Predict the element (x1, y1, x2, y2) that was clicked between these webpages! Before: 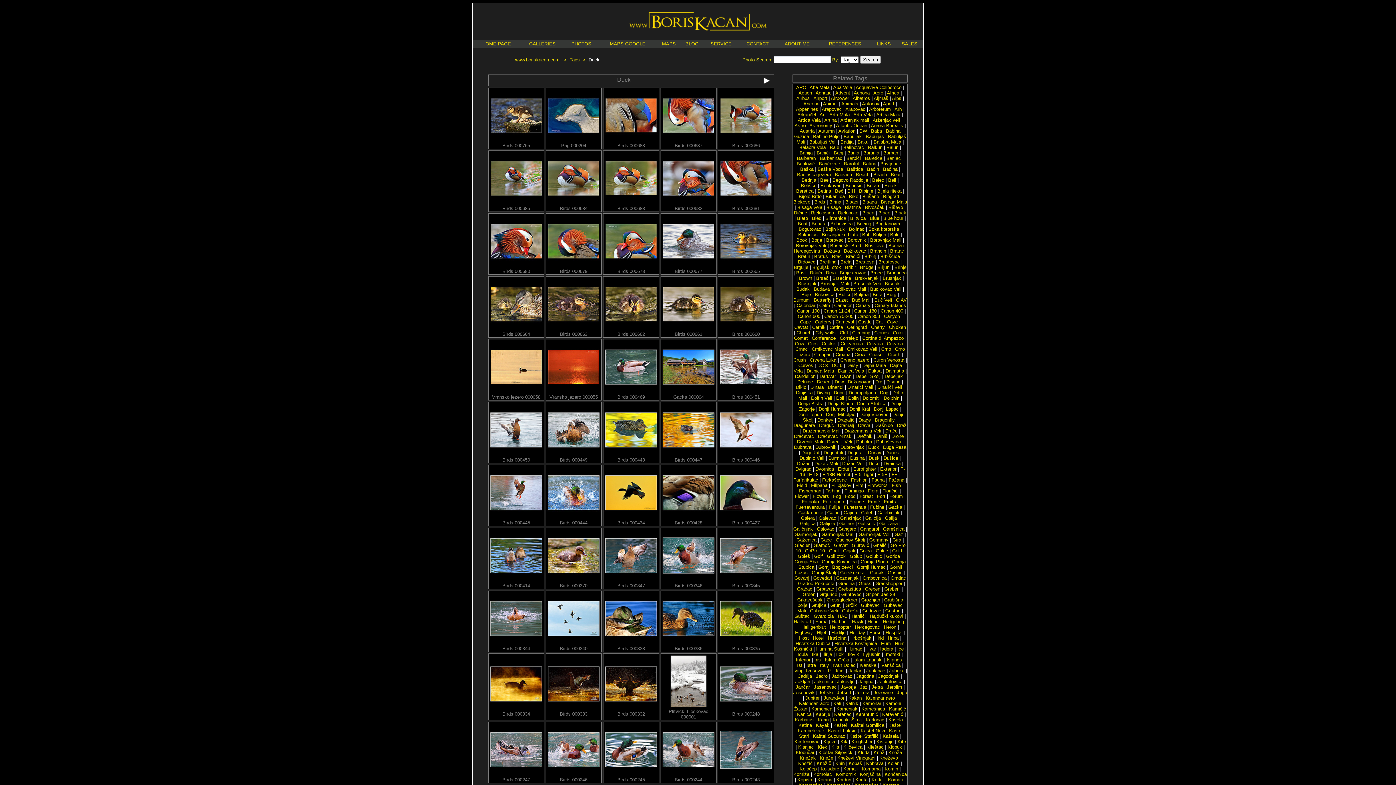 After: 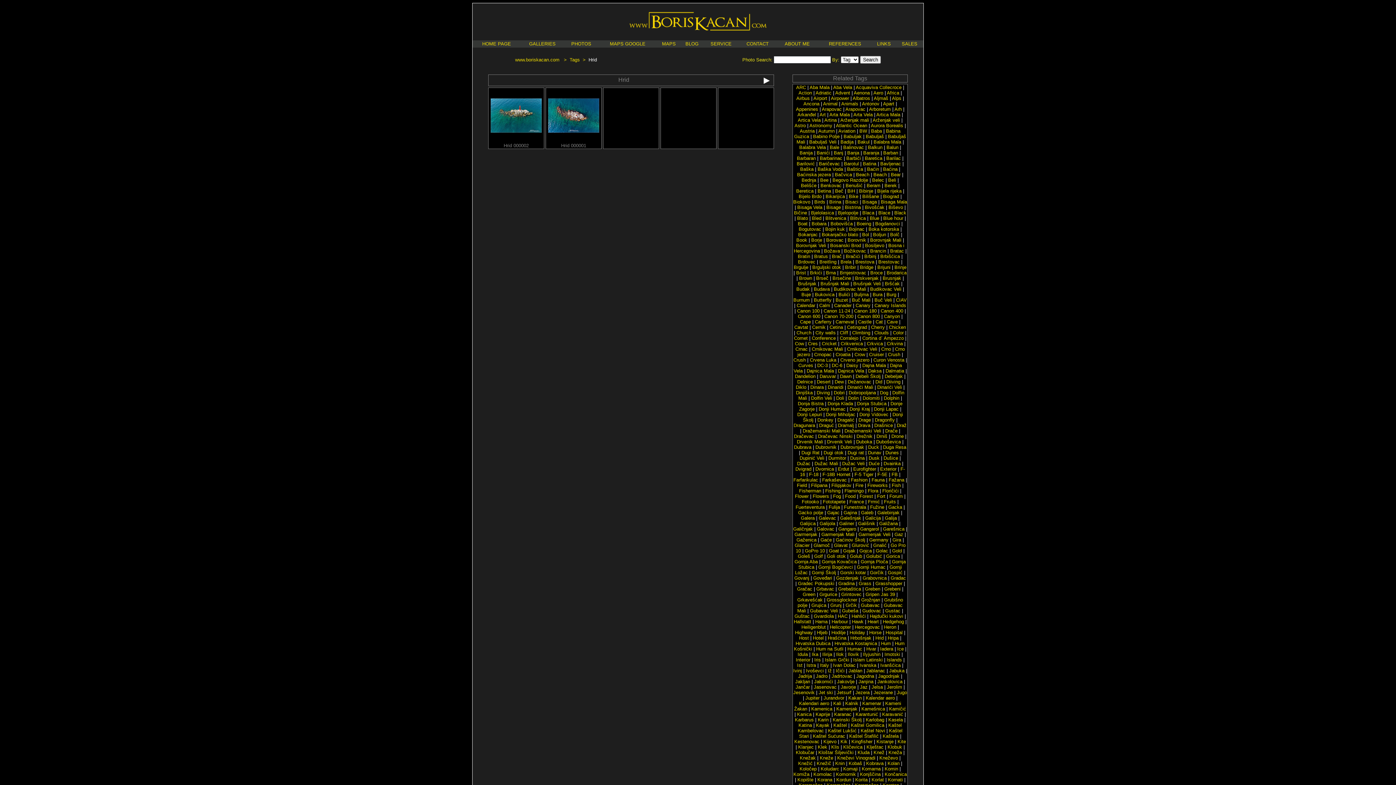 Action: label: Hrid bbox: (875, 635, 884, 641)